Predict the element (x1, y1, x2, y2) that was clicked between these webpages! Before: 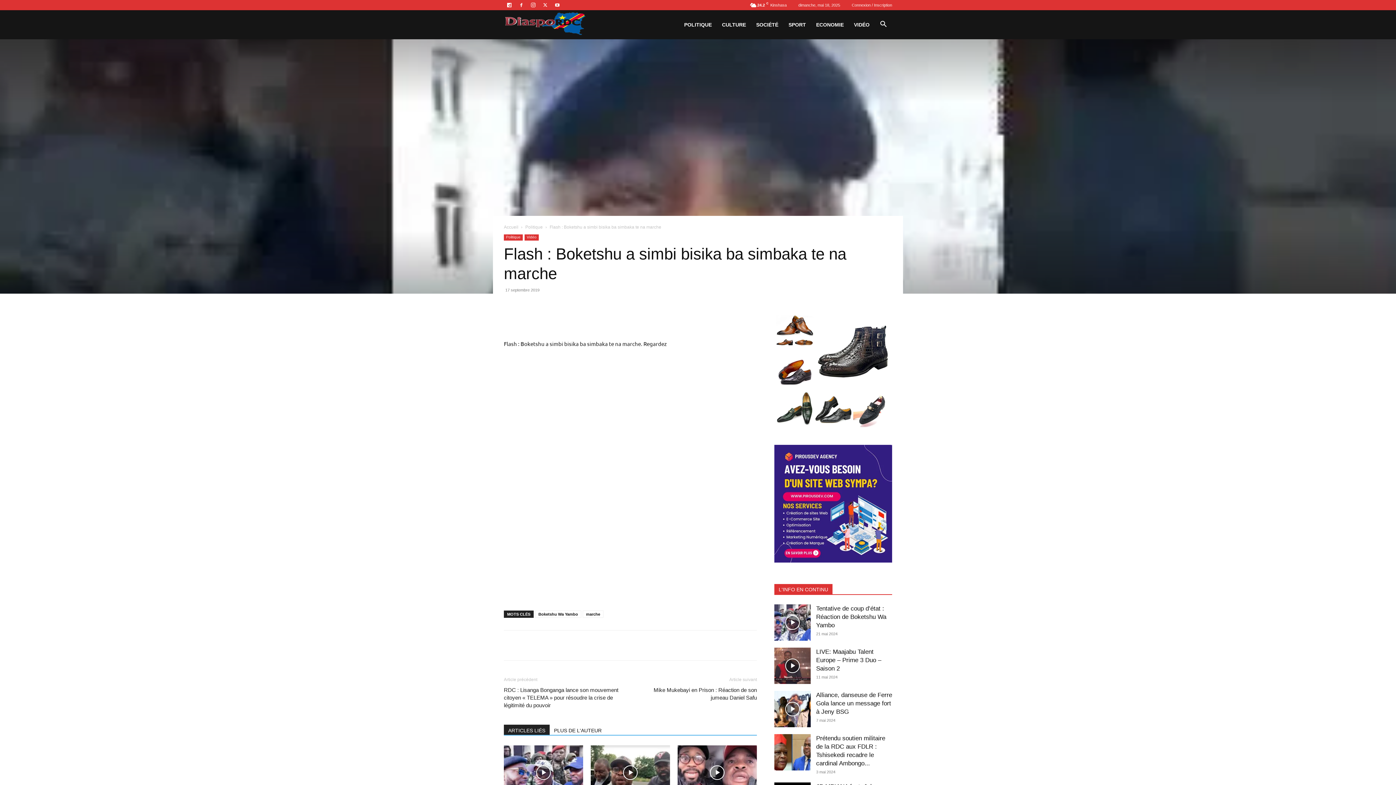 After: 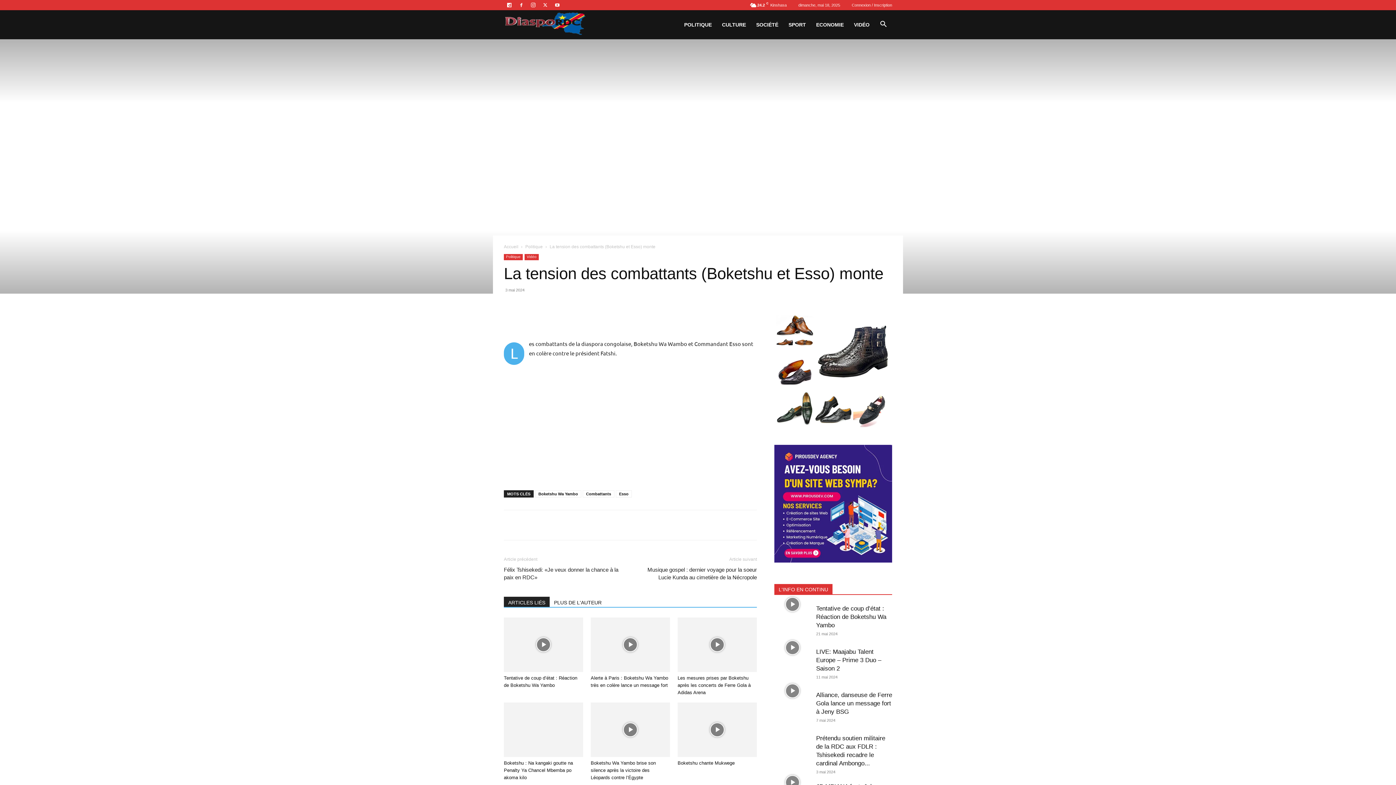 Action: bbox: (590, 616, 670, 670)